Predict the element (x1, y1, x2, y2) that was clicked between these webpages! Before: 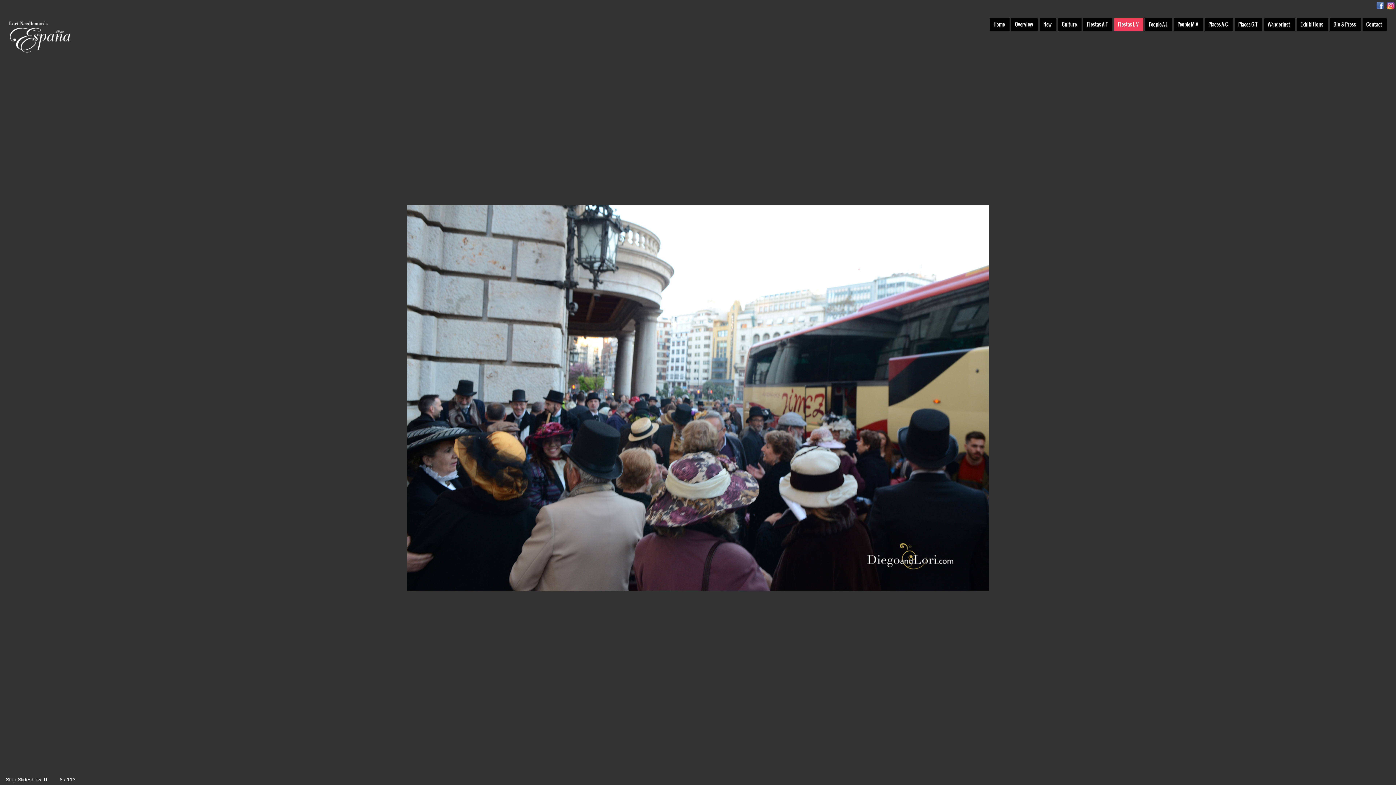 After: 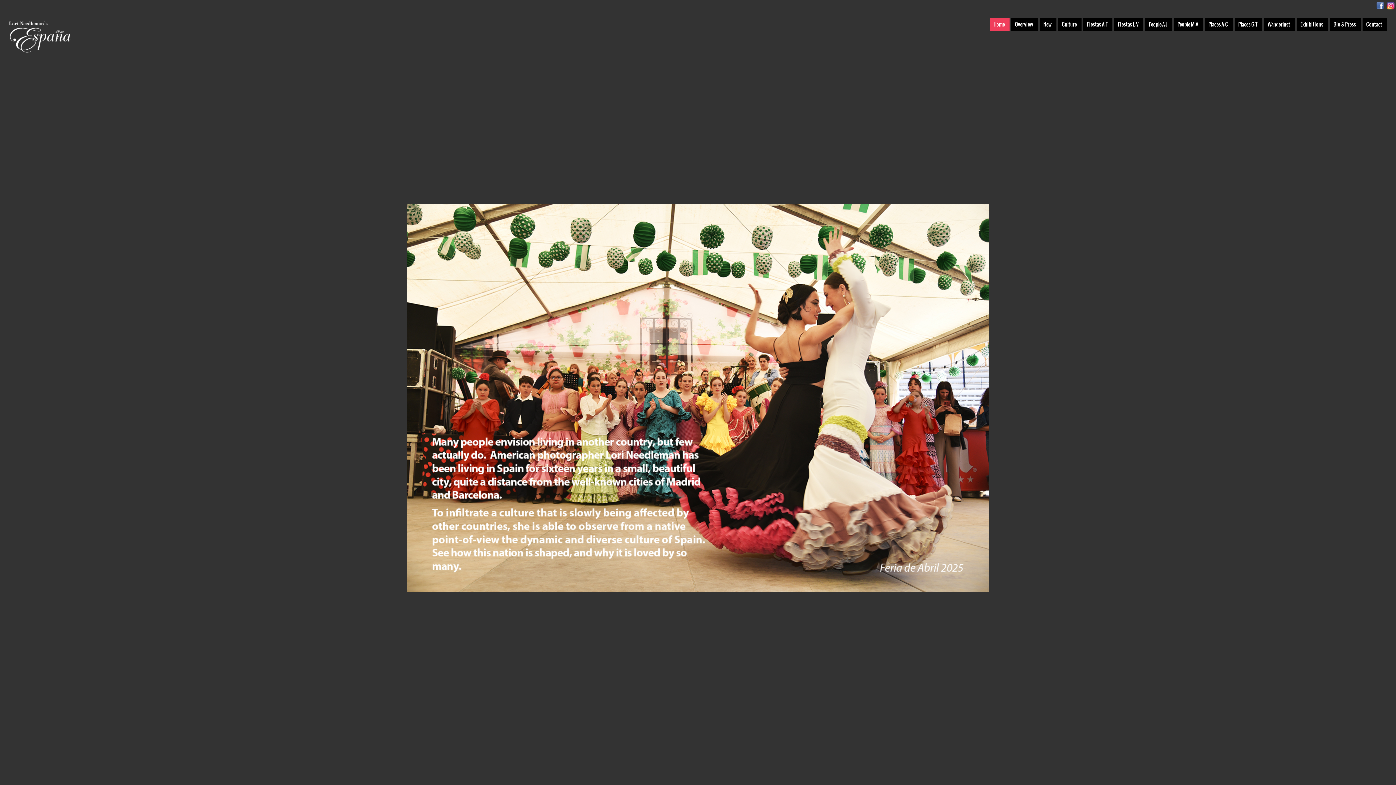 Action: label: Home bbox: (990, 18, 1009, 31)